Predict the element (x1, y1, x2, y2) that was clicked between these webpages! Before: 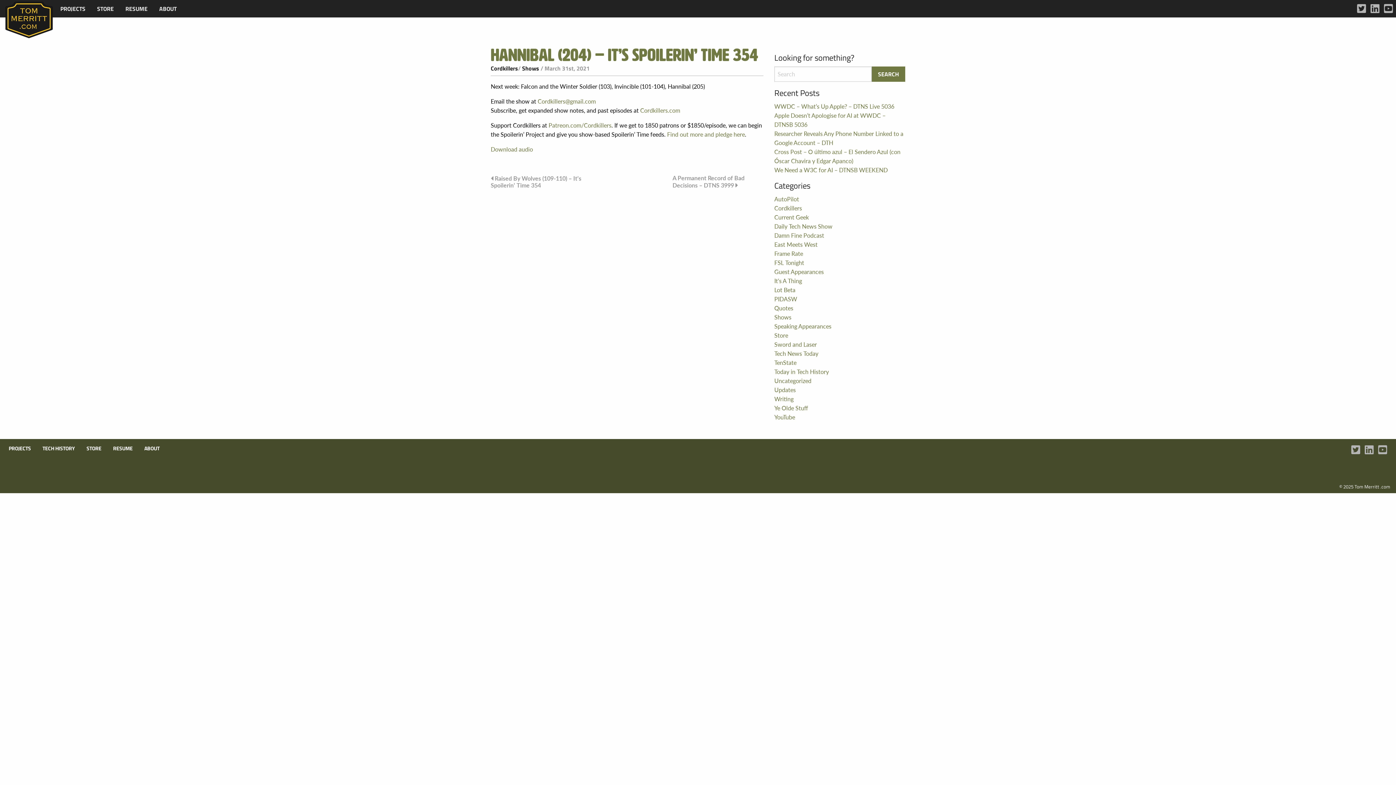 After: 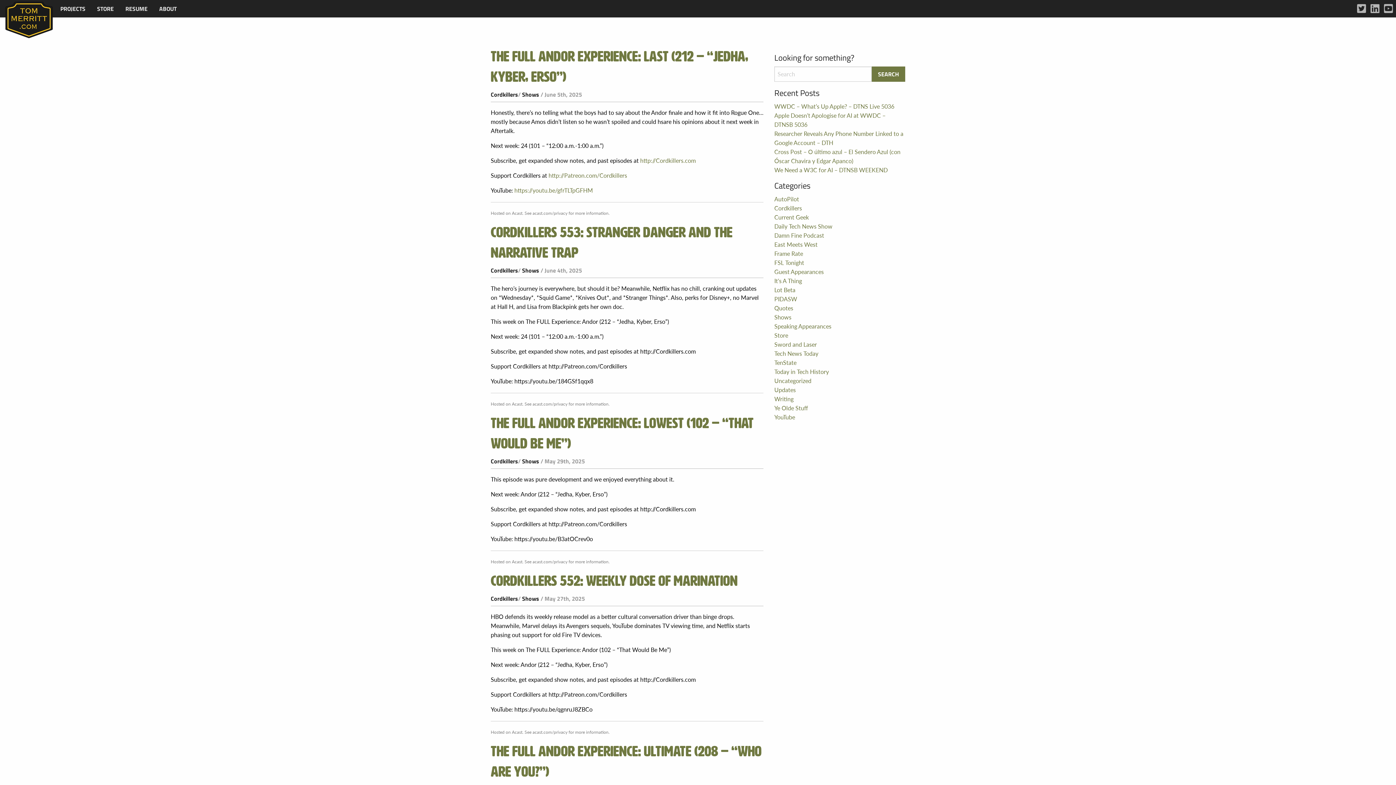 Action: label: Cordkillers bbox: (774, 204, 802, 212)